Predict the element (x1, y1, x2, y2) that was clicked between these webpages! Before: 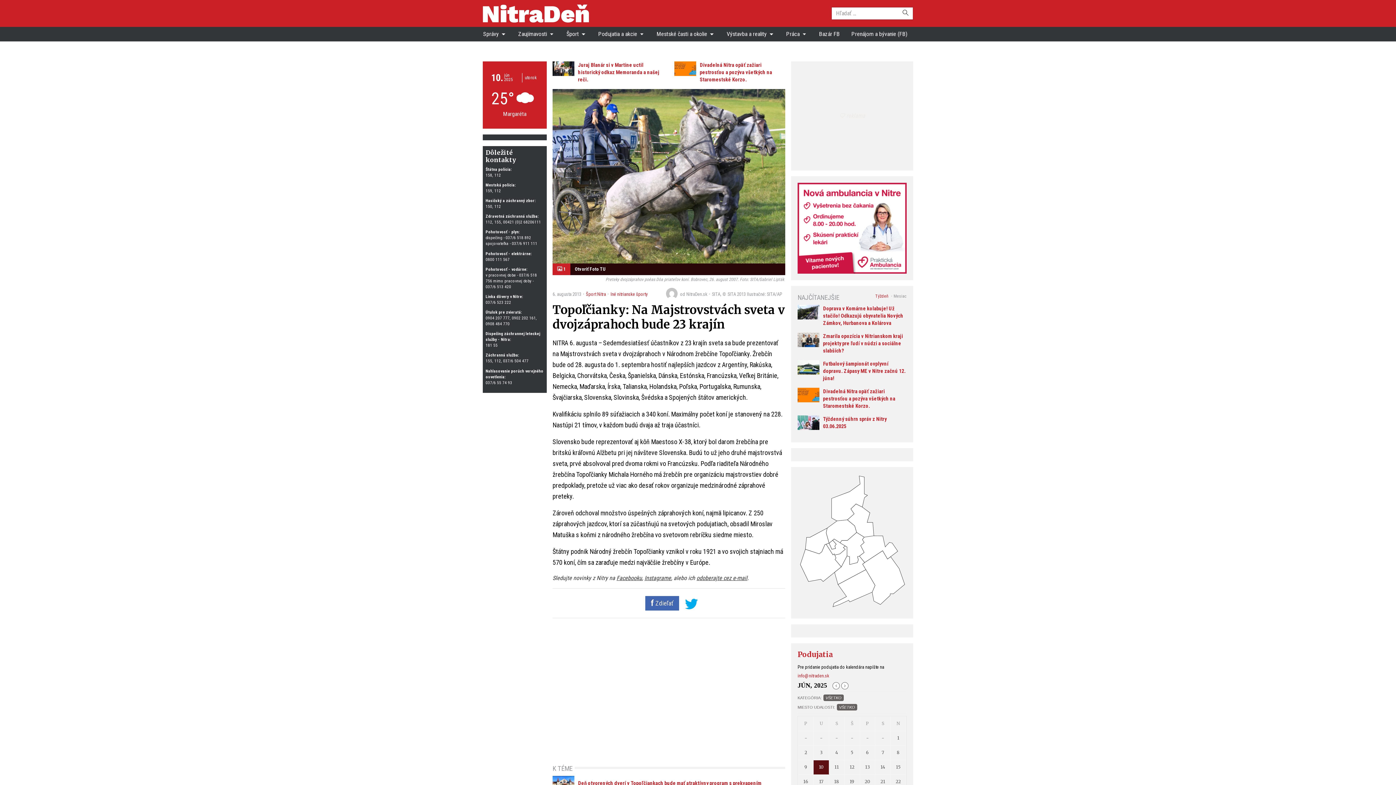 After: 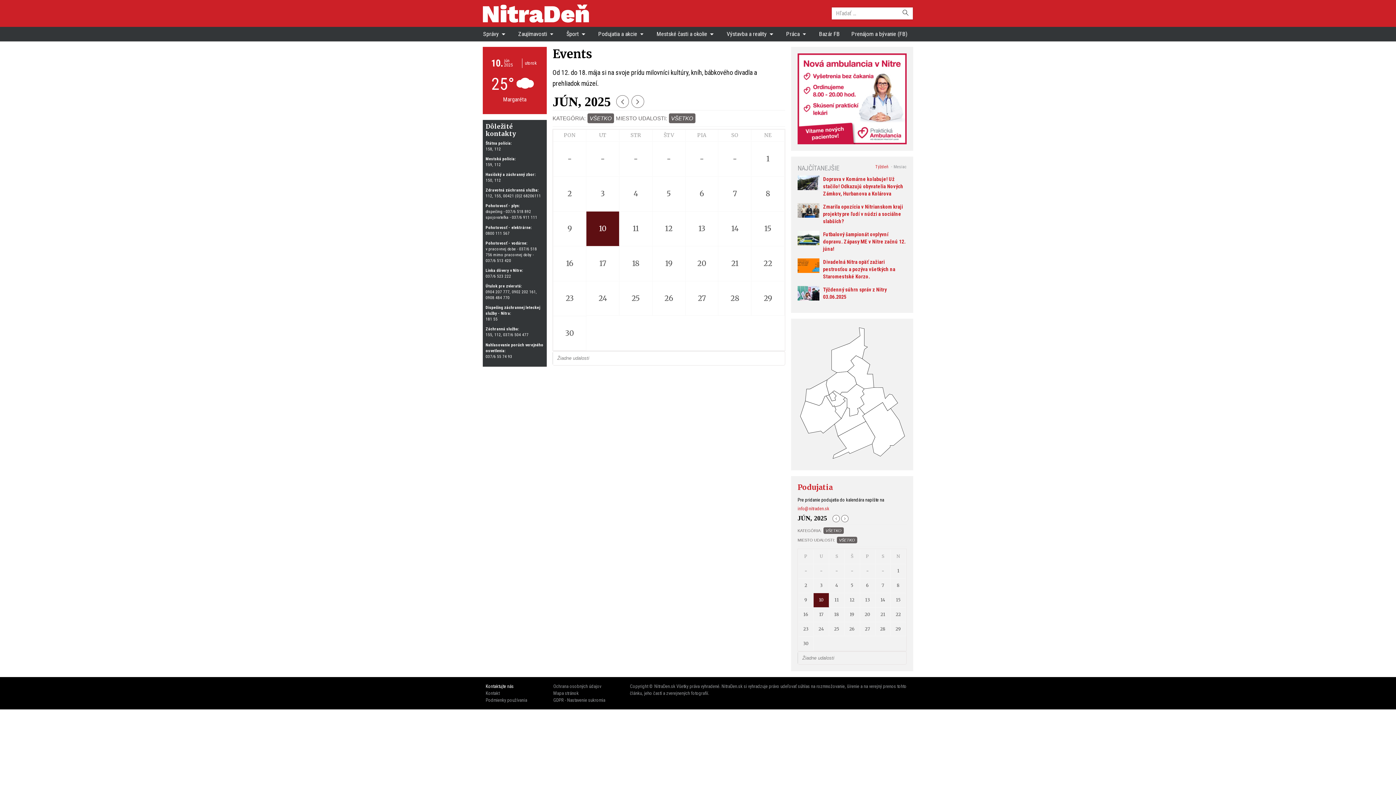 Action: bbox: (797, 650, 833, 659) label: Podujatia